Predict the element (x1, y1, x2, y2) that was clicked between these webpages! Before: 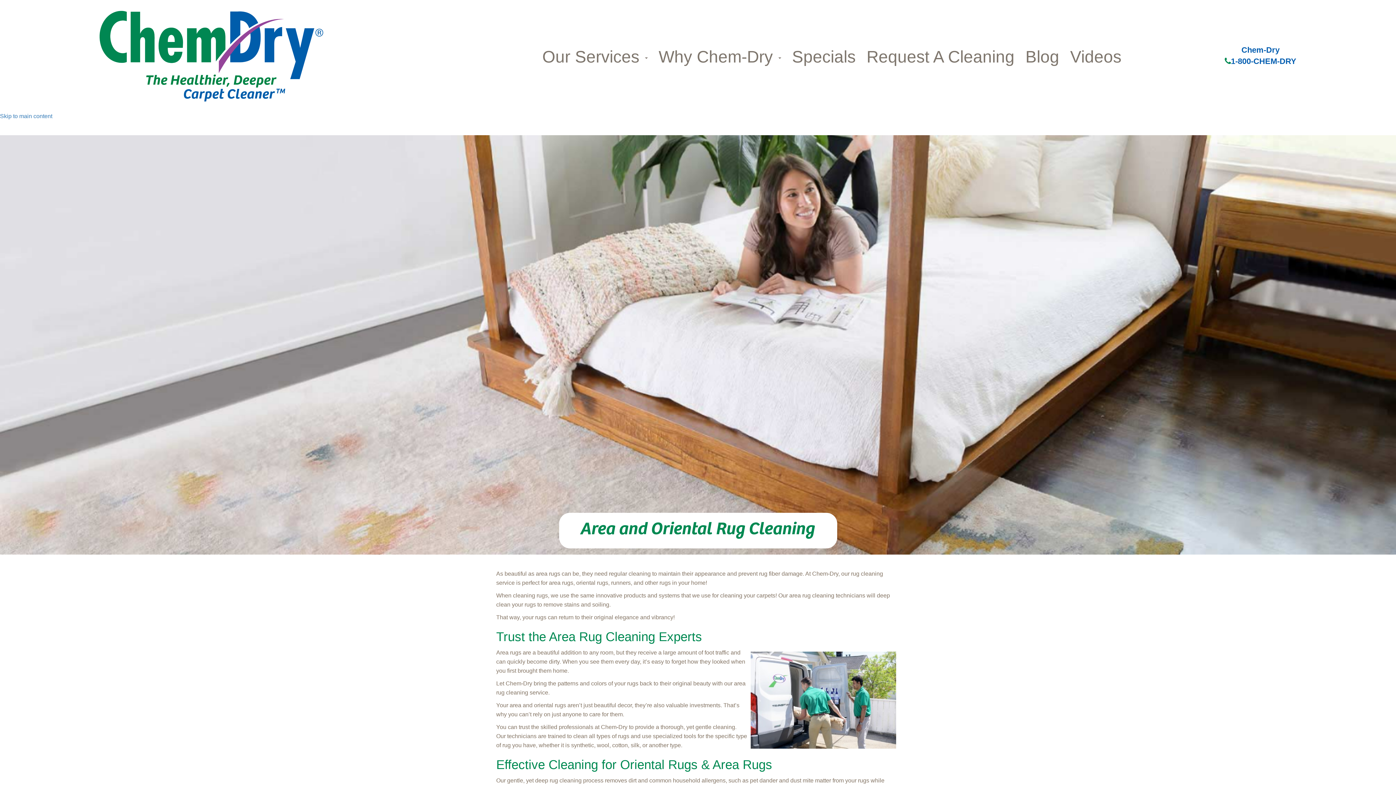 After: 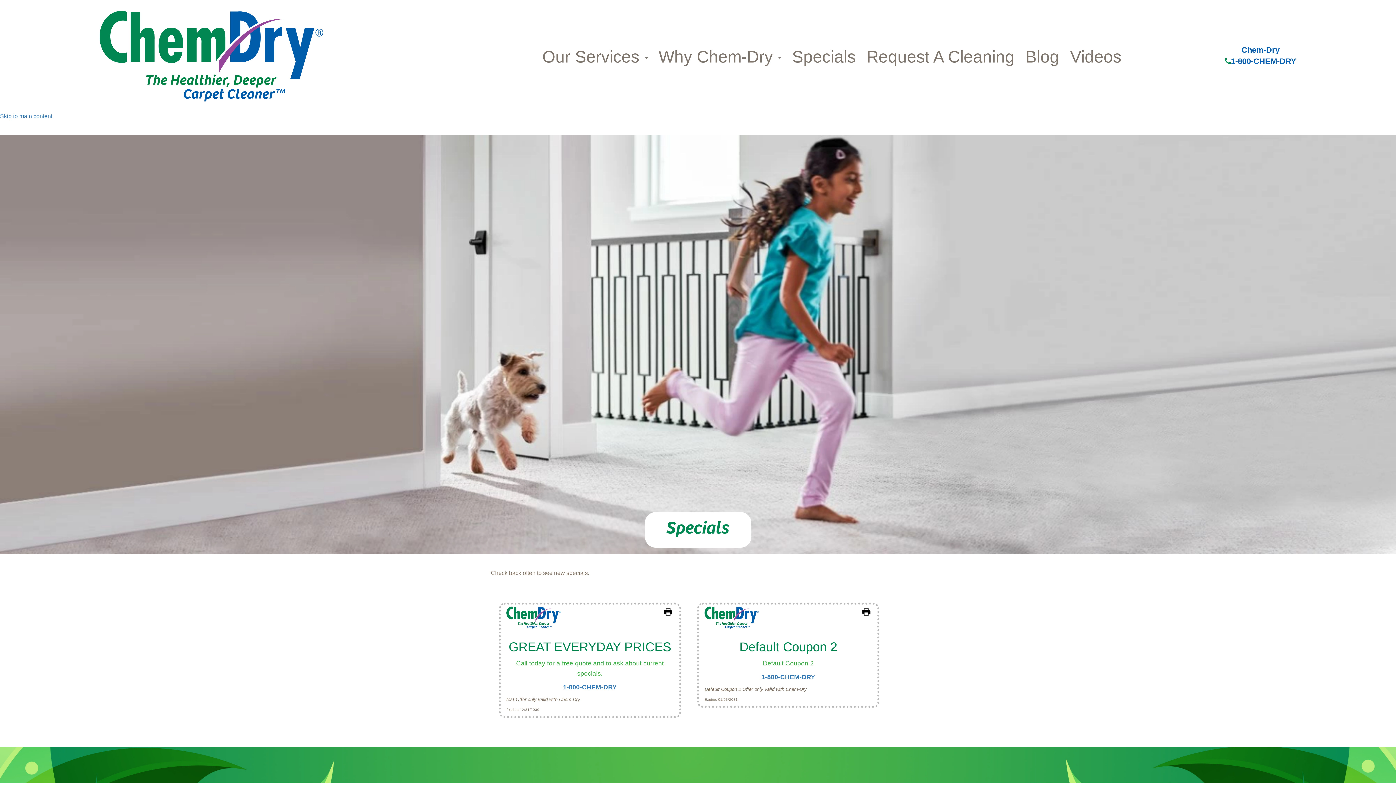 Action: bbox: (786, 47, 861, 65) label: Specials